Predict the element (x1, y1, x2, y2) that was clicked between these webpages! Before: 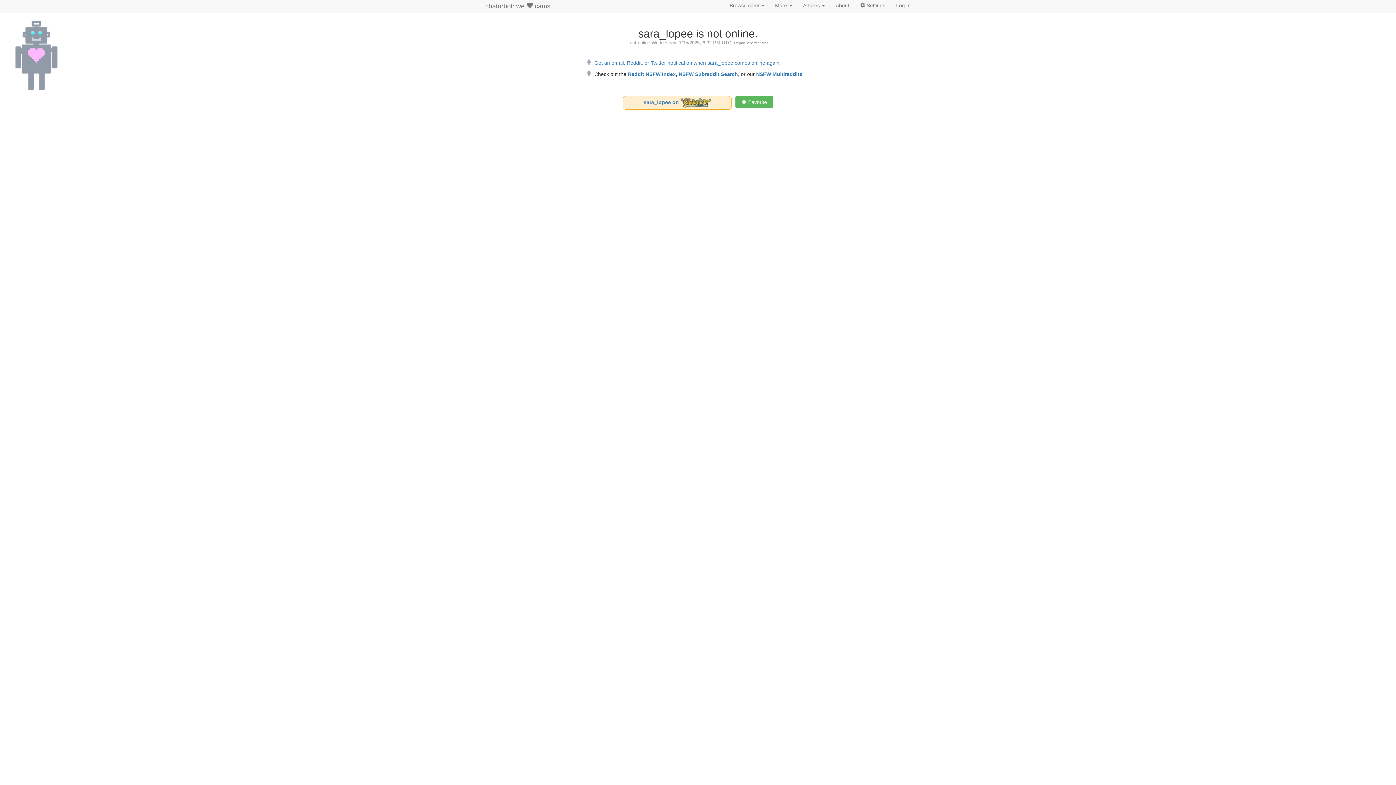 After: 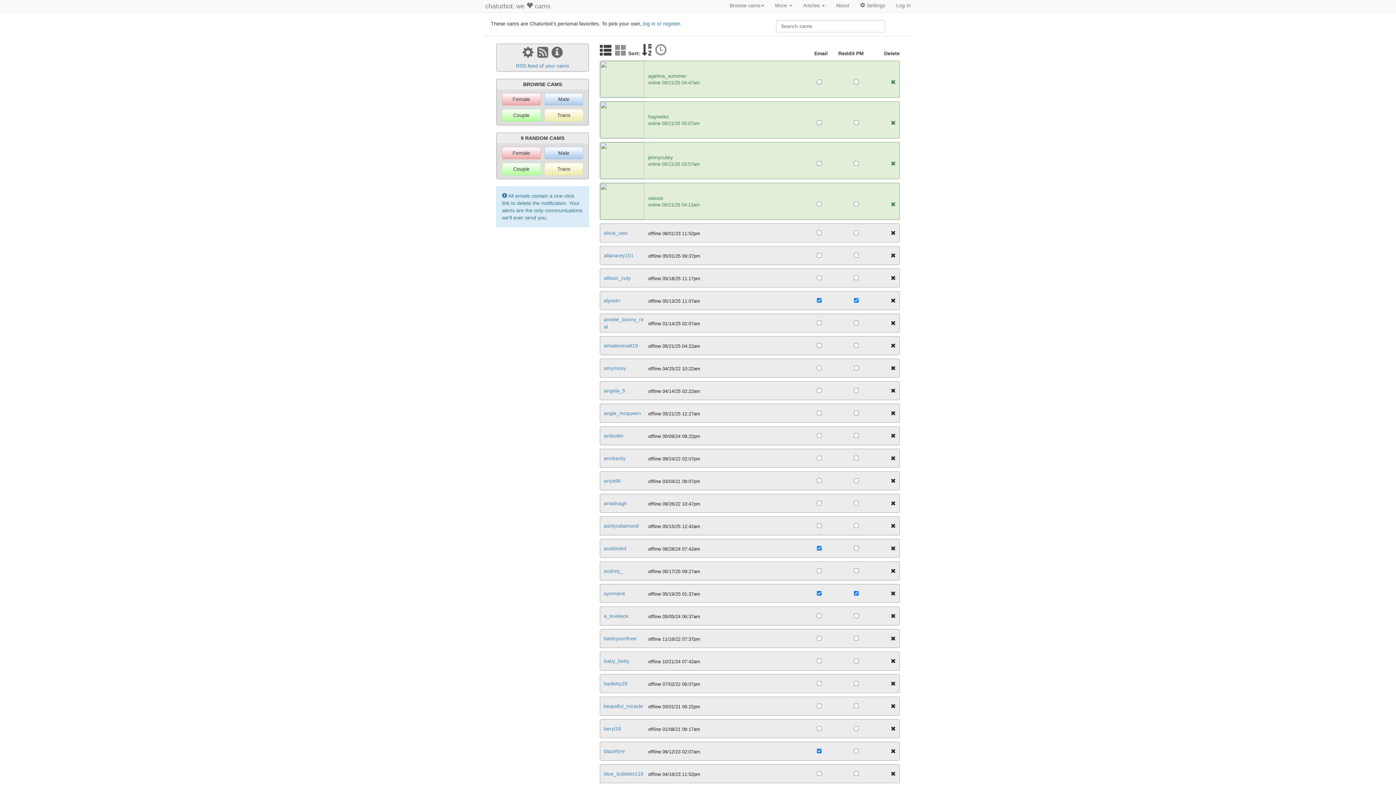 Action: bbox: (594, 60, 781, 65) label: Get an email, Reddit, or Twitter notification when sara_lopee comes online again.